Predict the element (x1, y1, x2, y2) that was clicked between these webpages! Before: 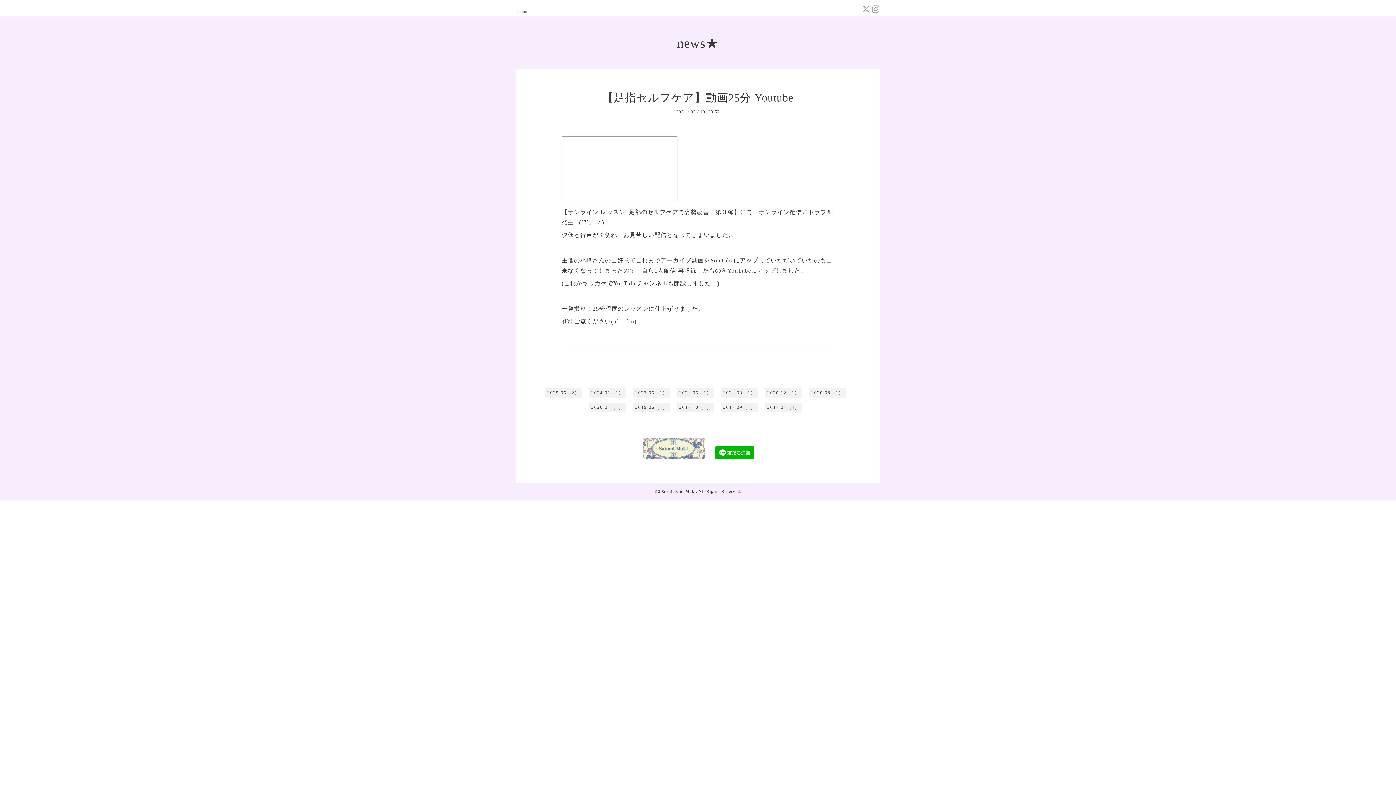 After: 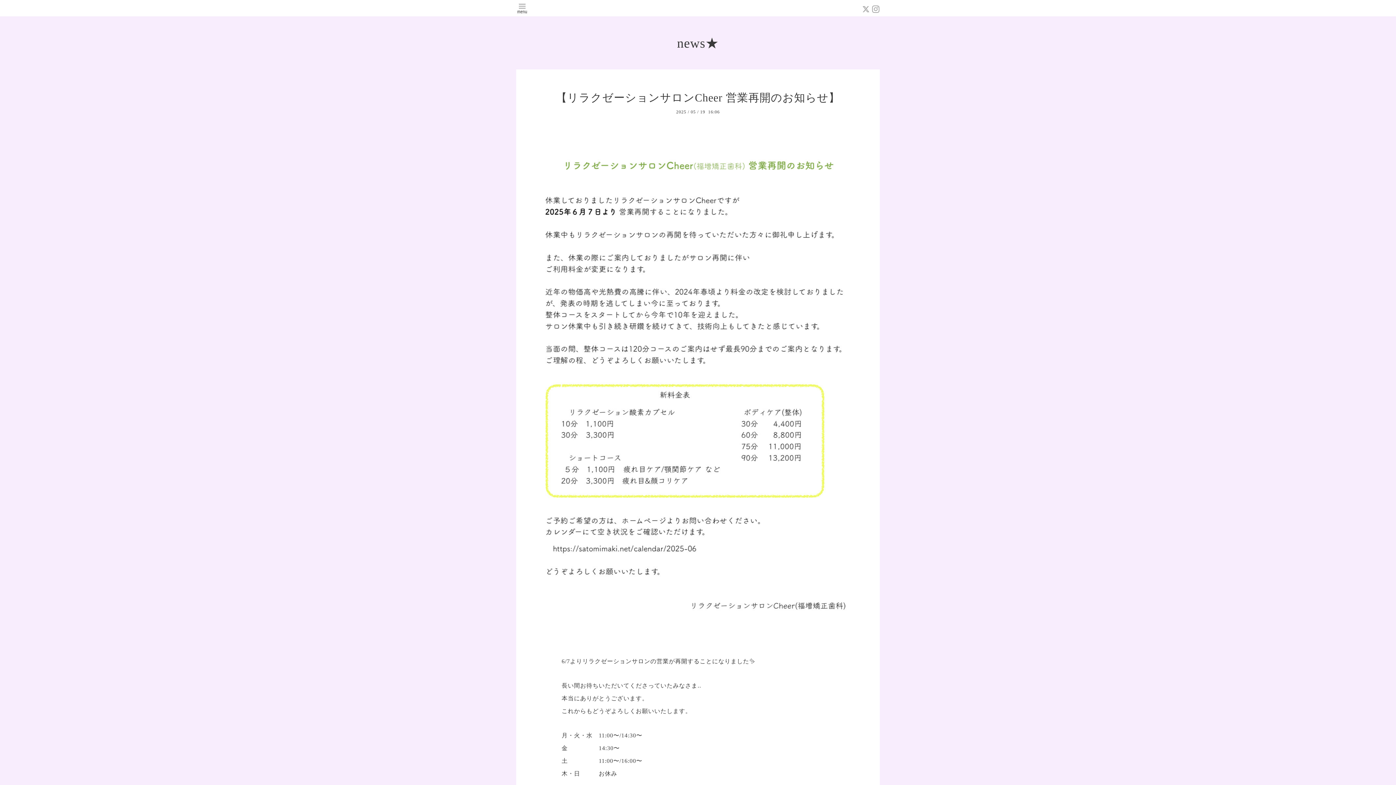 Action: bbox: (545, 388, 582, 397) label: 2025-05（2）